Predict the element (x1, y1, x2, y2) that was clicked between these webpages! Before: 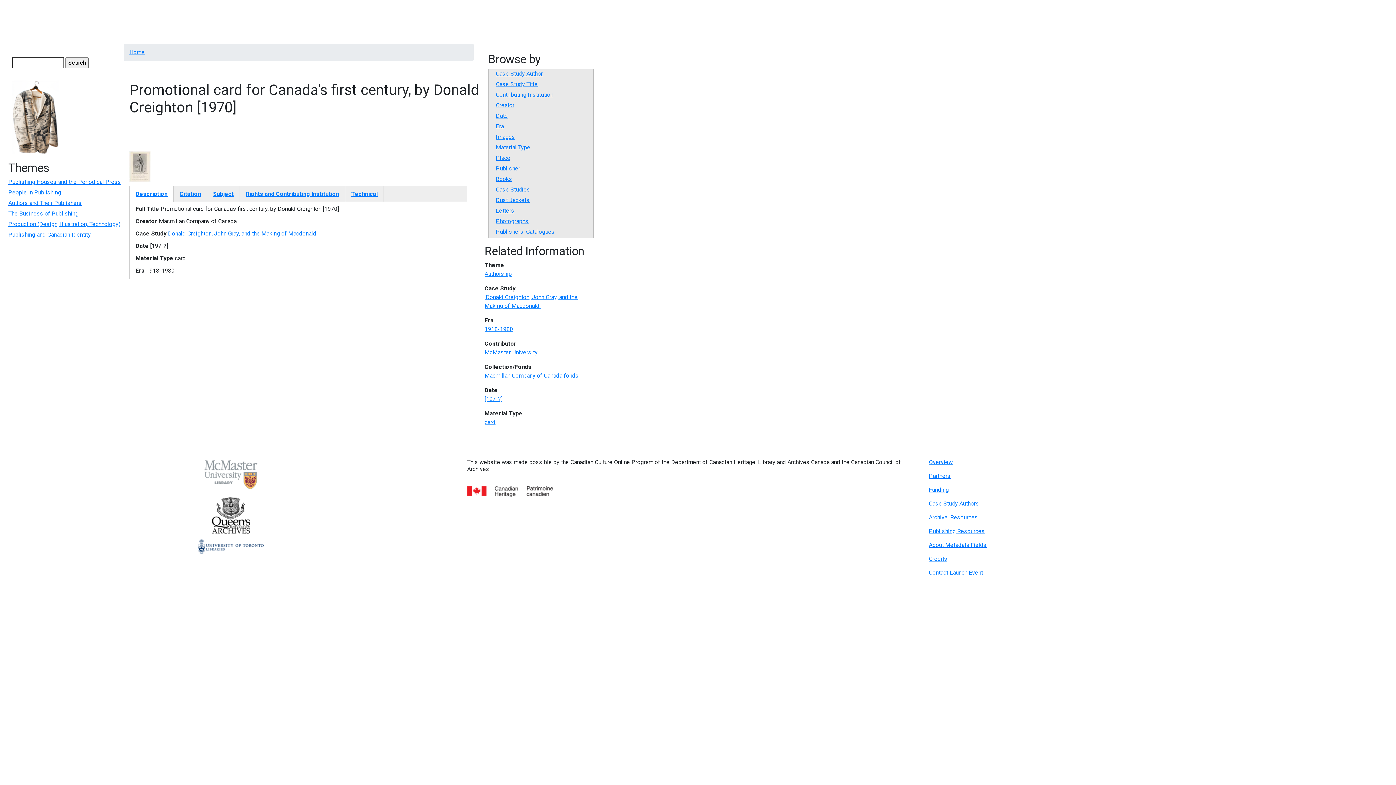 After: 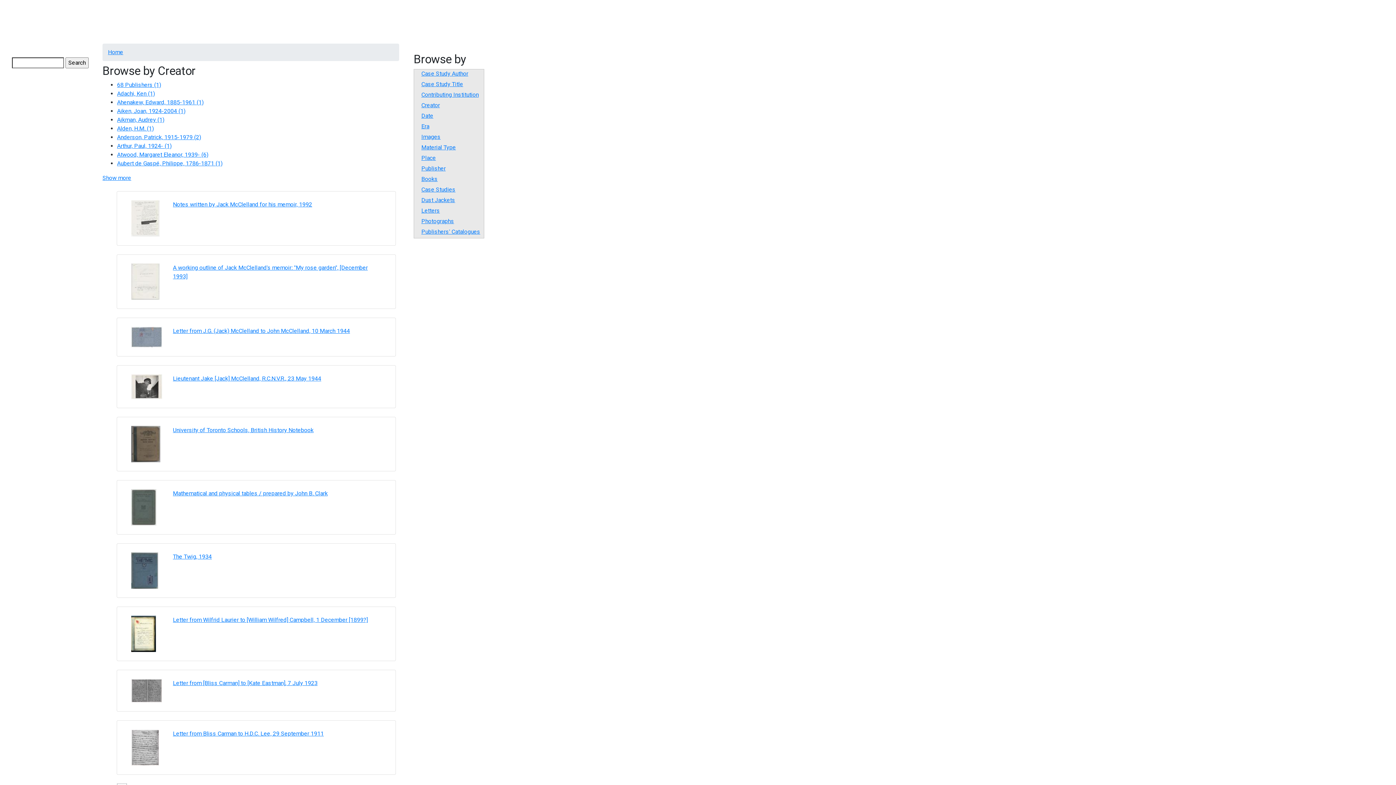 Action: bbox: (496, 101, 514, 108) label: Creator